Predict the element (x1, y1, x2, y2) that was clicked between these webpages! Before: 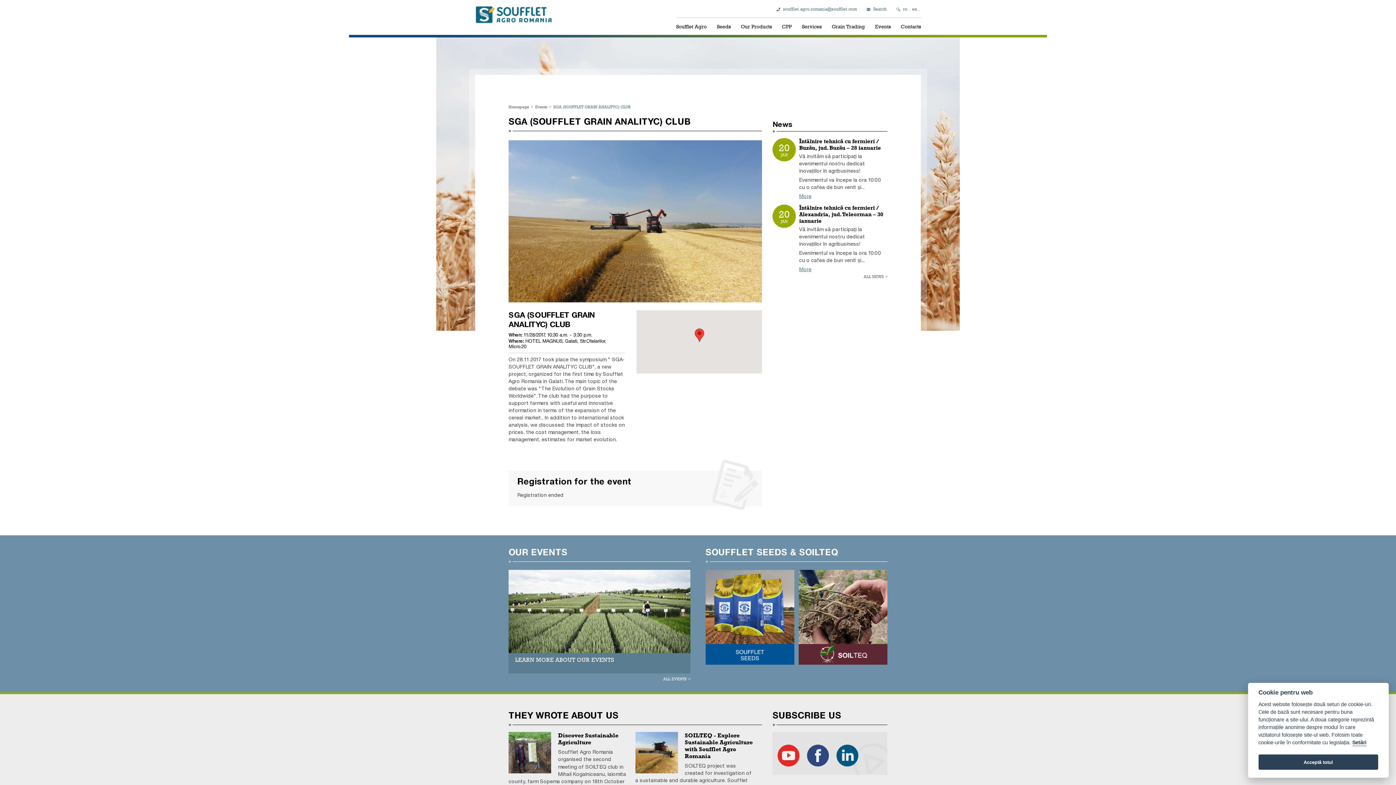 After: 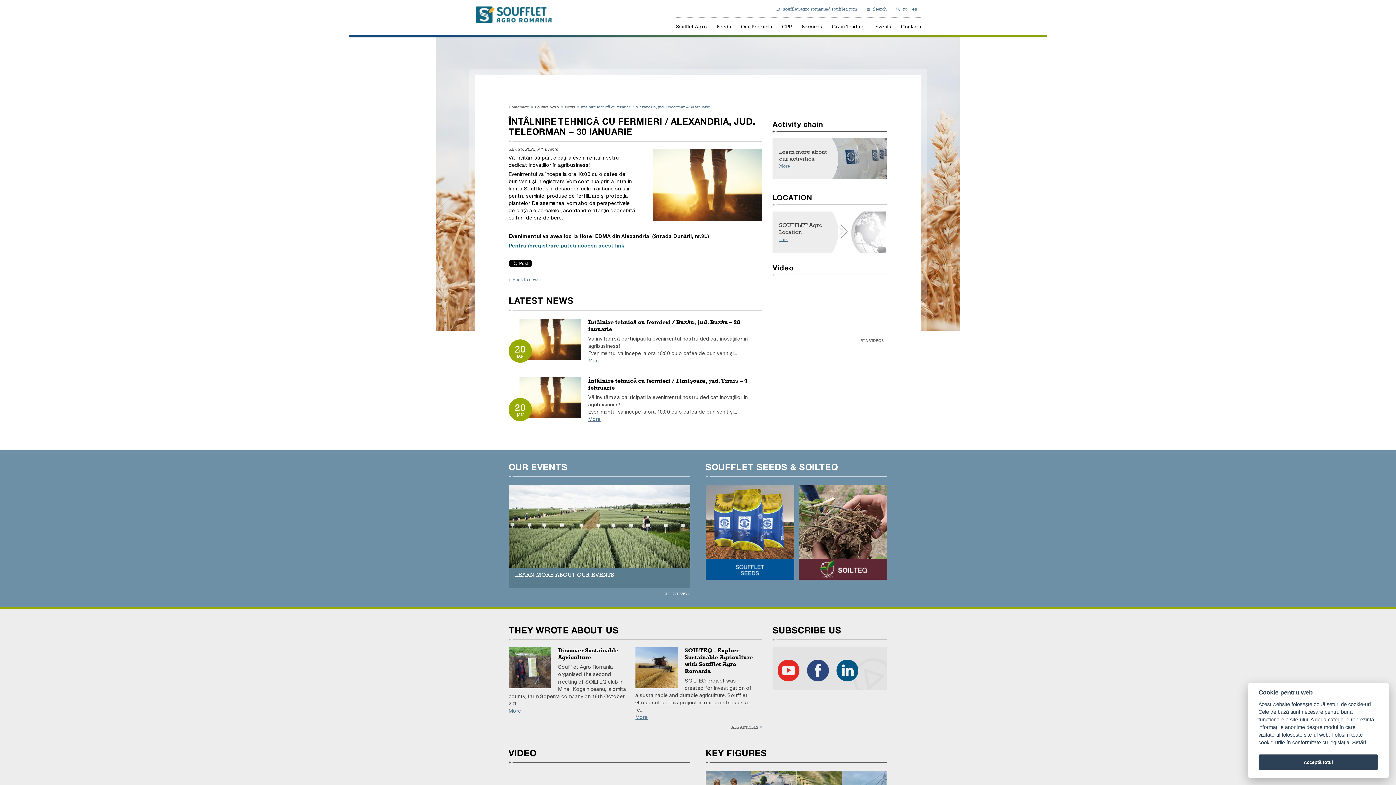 Action: bbox: (799, 204, 883, 224) label: Întâlnire tehnică cu fermieri / Alexandria, jud. Teleorman – 30 ianuarie